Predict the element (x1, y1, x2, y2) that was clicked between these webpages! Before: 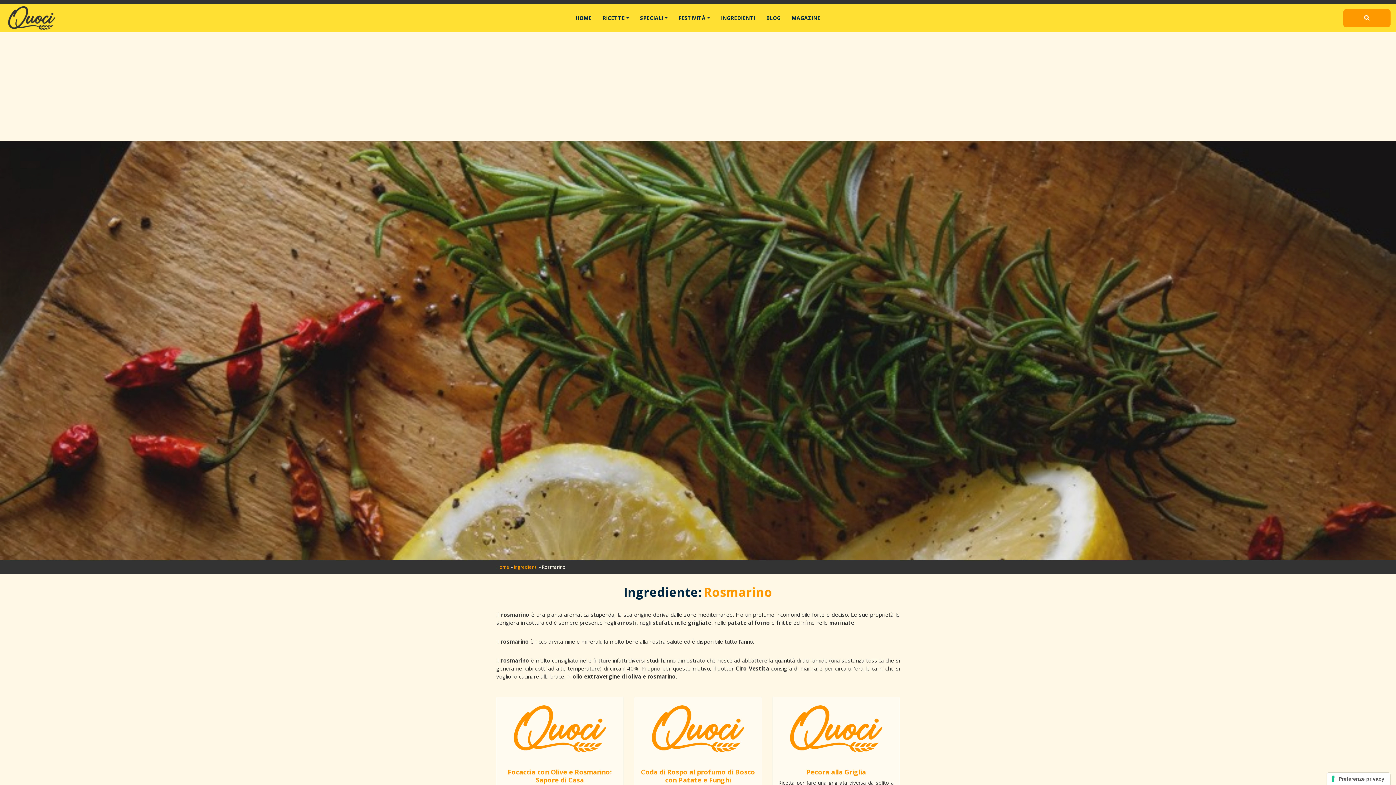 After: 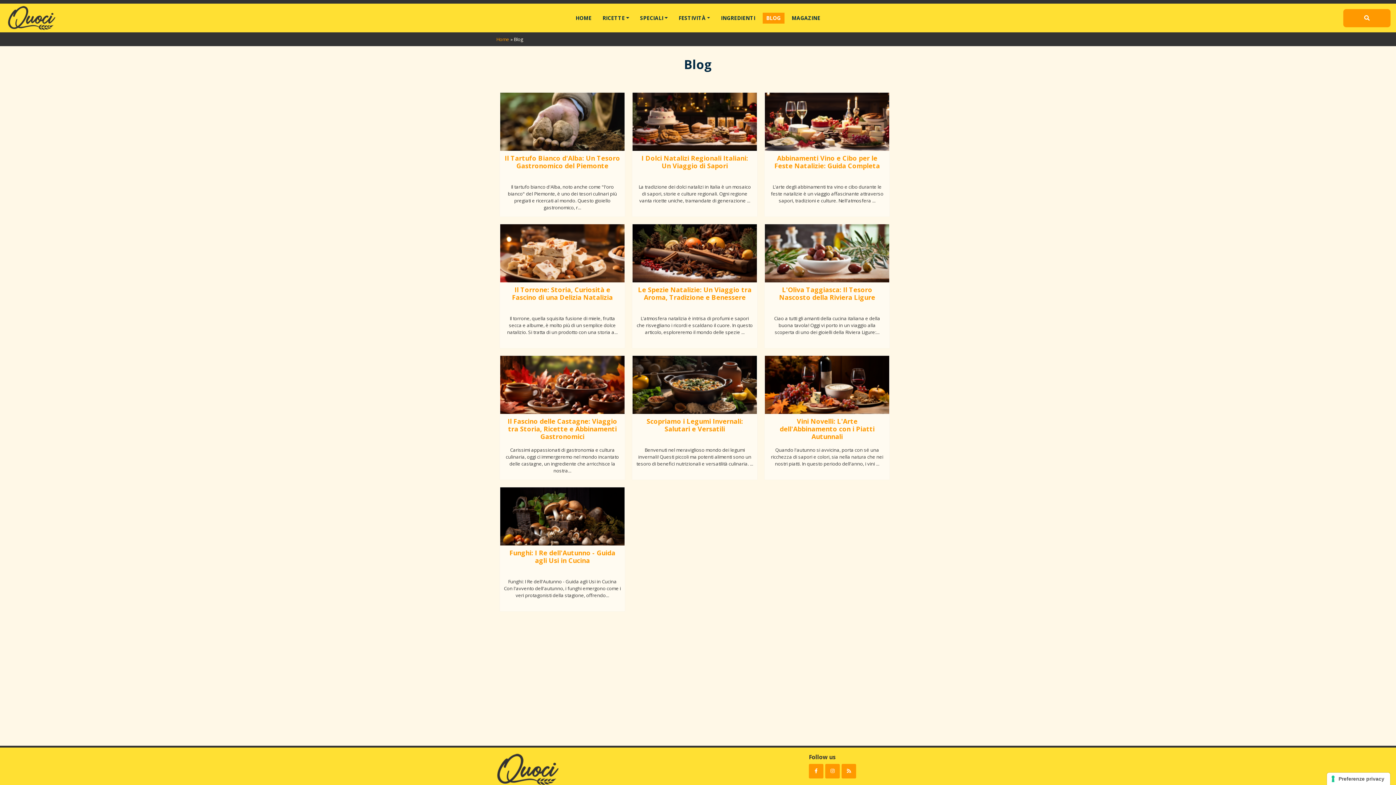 Action: label: BLOG bbox: (762, 12, 784, 23)